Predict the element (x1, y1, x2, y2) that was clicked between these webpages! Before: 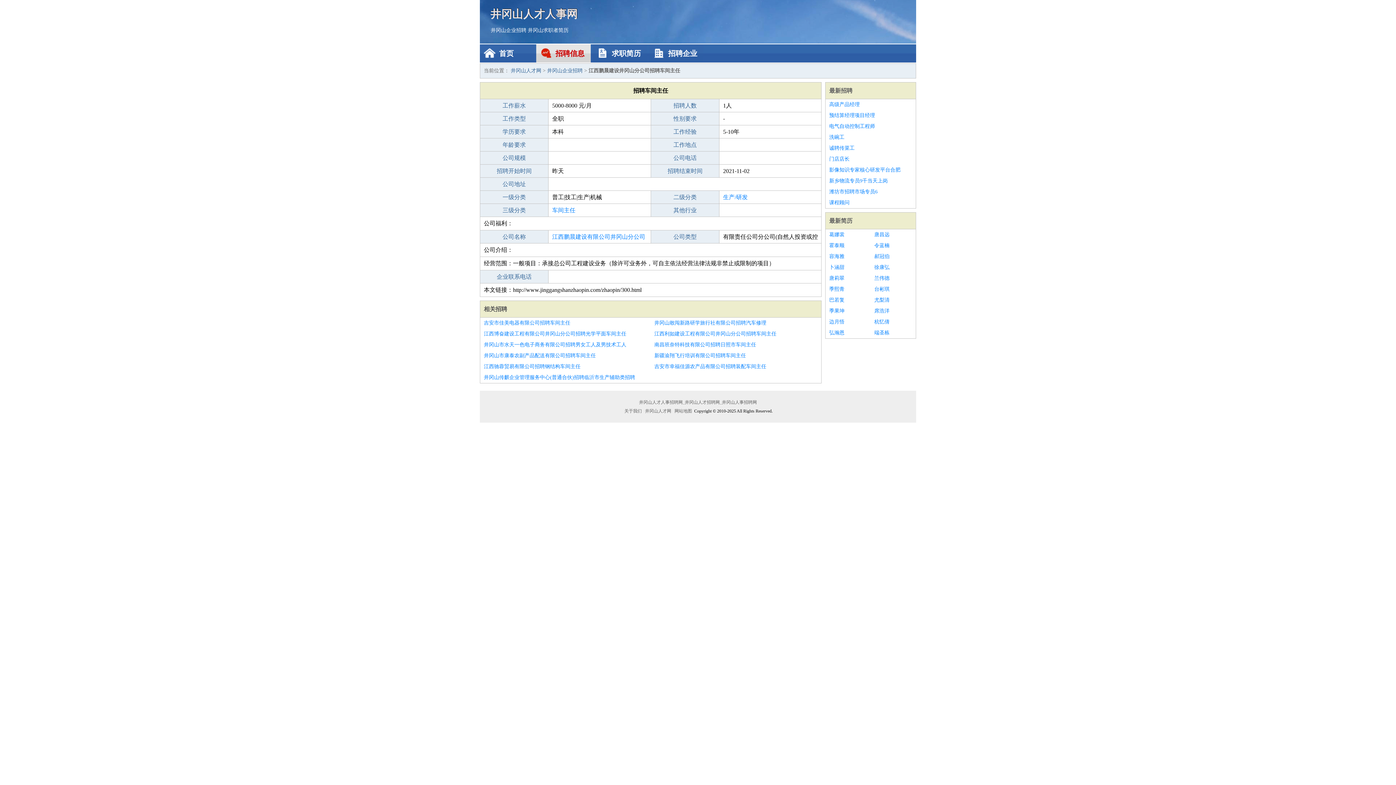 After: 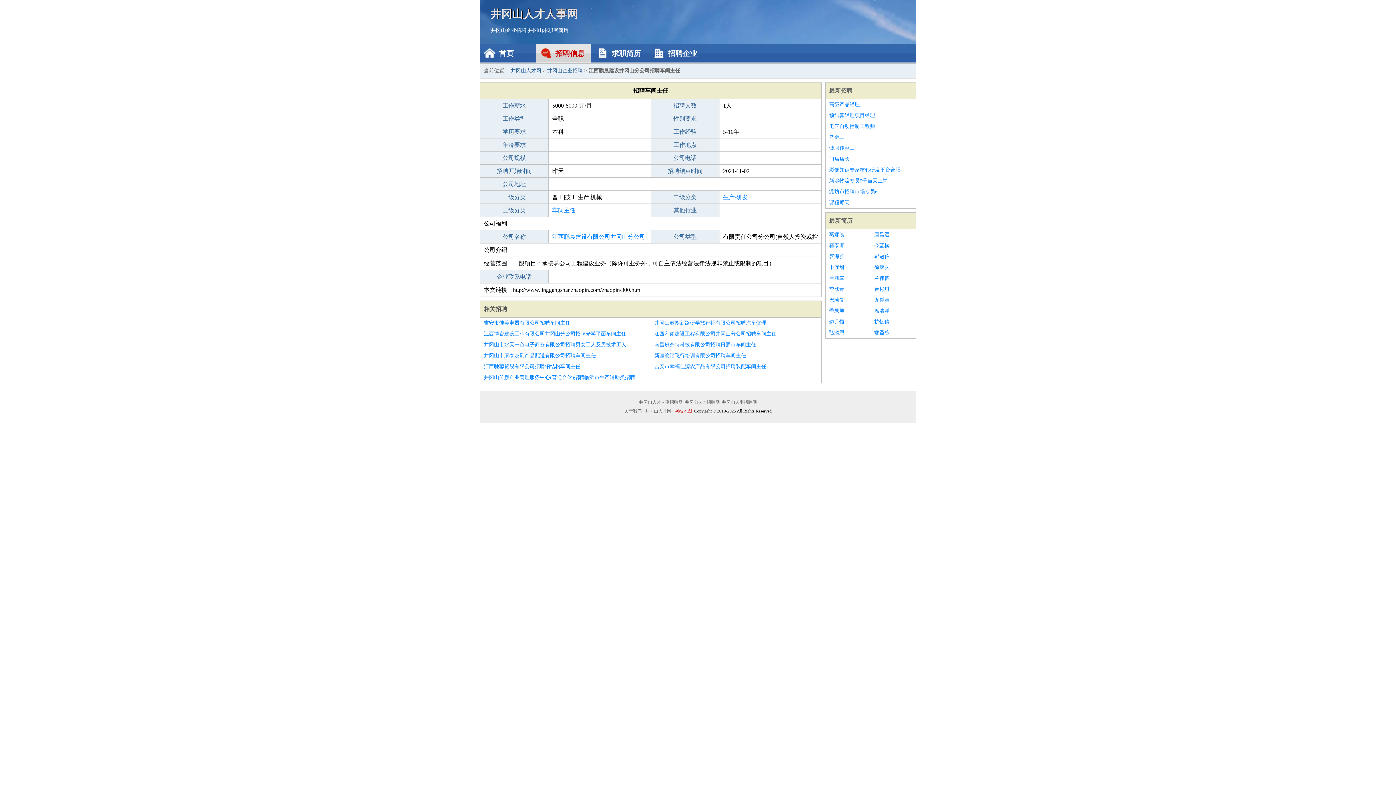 Action: label: 网站地图 bbox: (673, 408, 693, 413)